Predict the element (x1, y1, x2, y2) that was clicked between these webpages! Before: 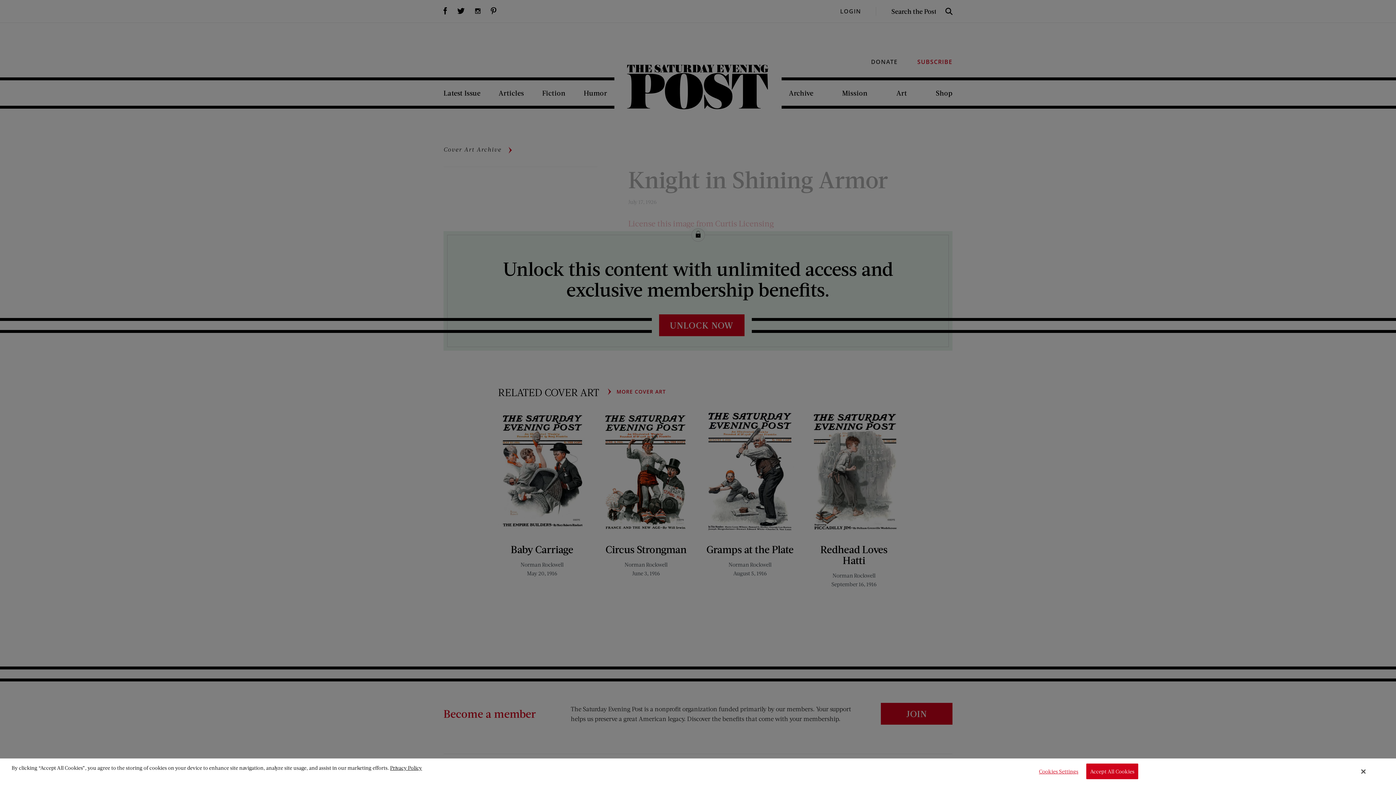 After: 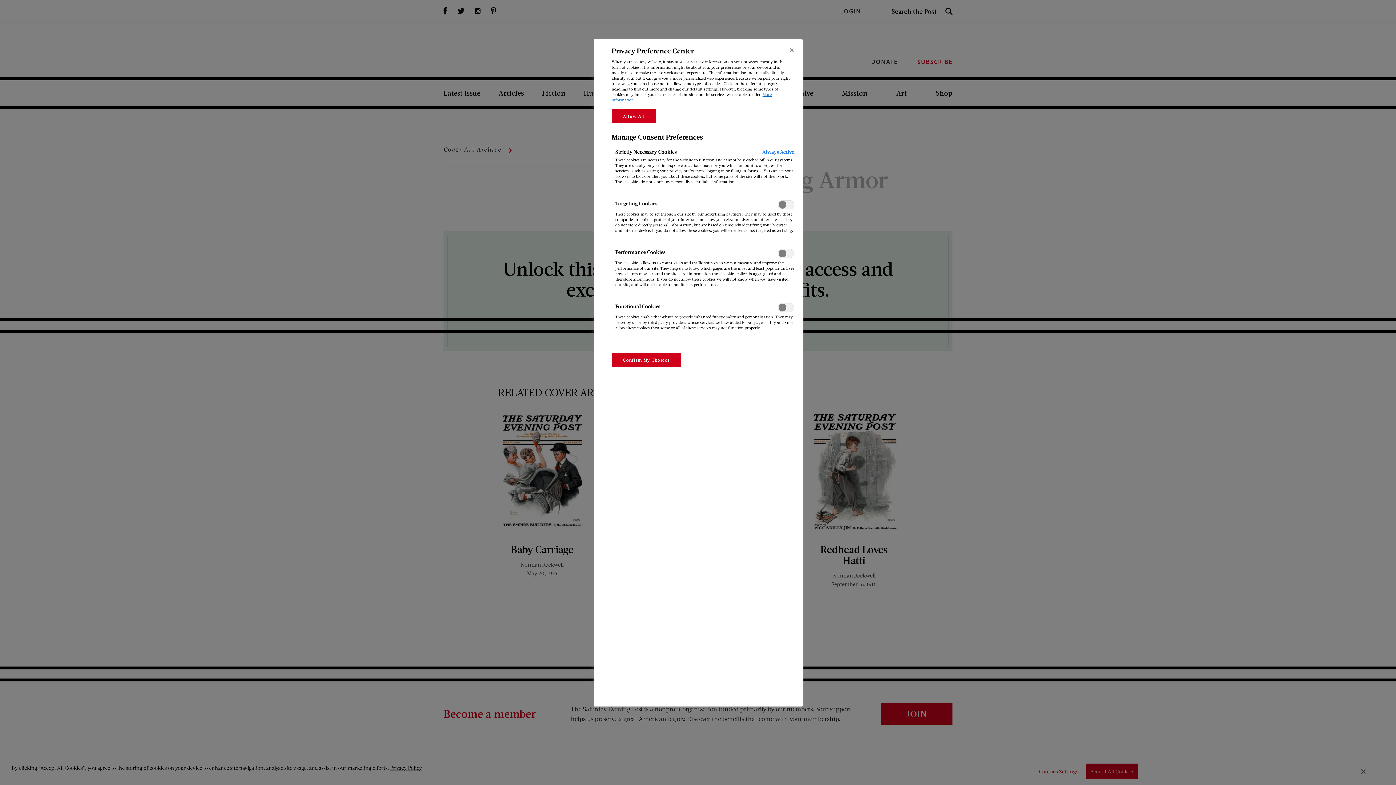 Action: bbox: (1034, 764, 1079, 779) label: Cookies Settings